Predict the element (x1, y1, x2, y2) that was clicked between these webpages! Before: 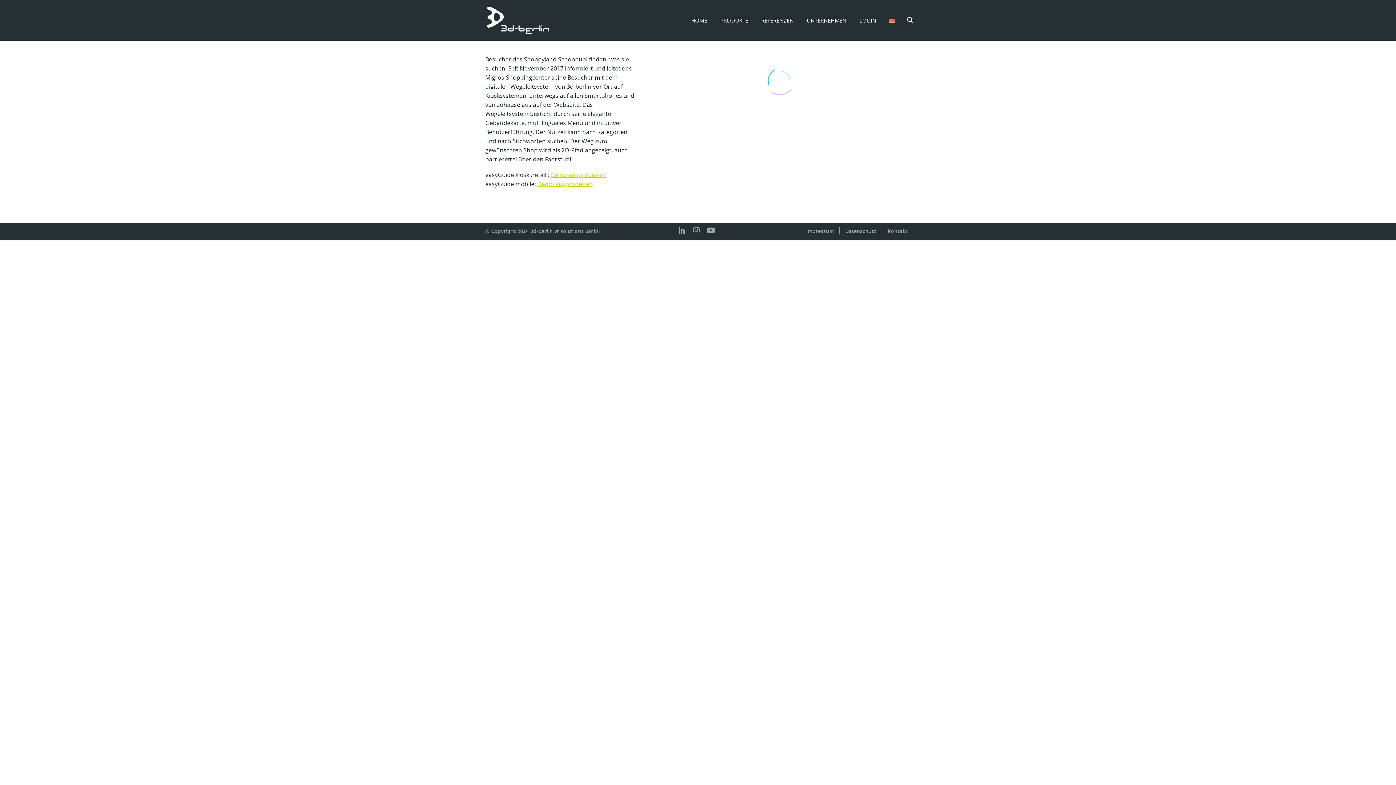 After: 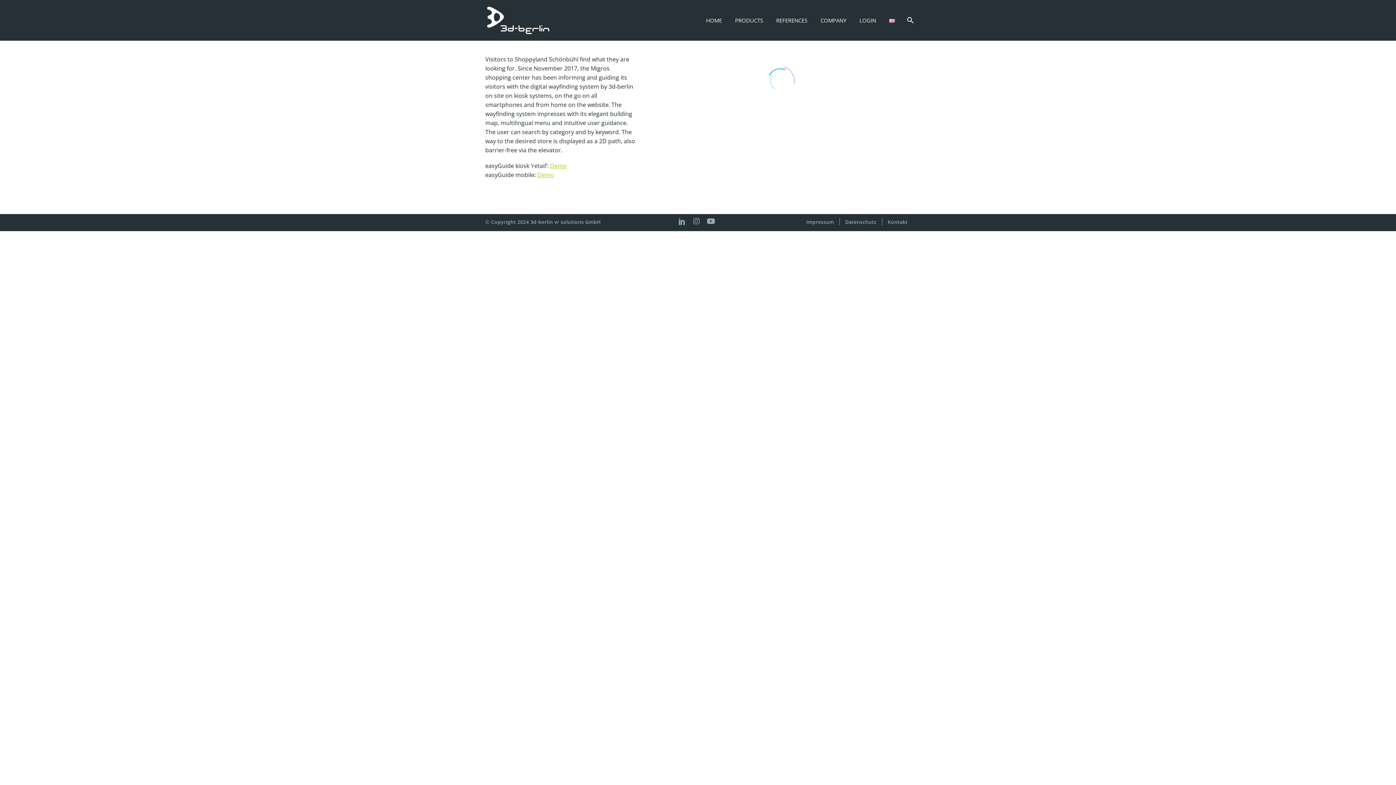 Action: bbox: (884, 16, 900, 24)